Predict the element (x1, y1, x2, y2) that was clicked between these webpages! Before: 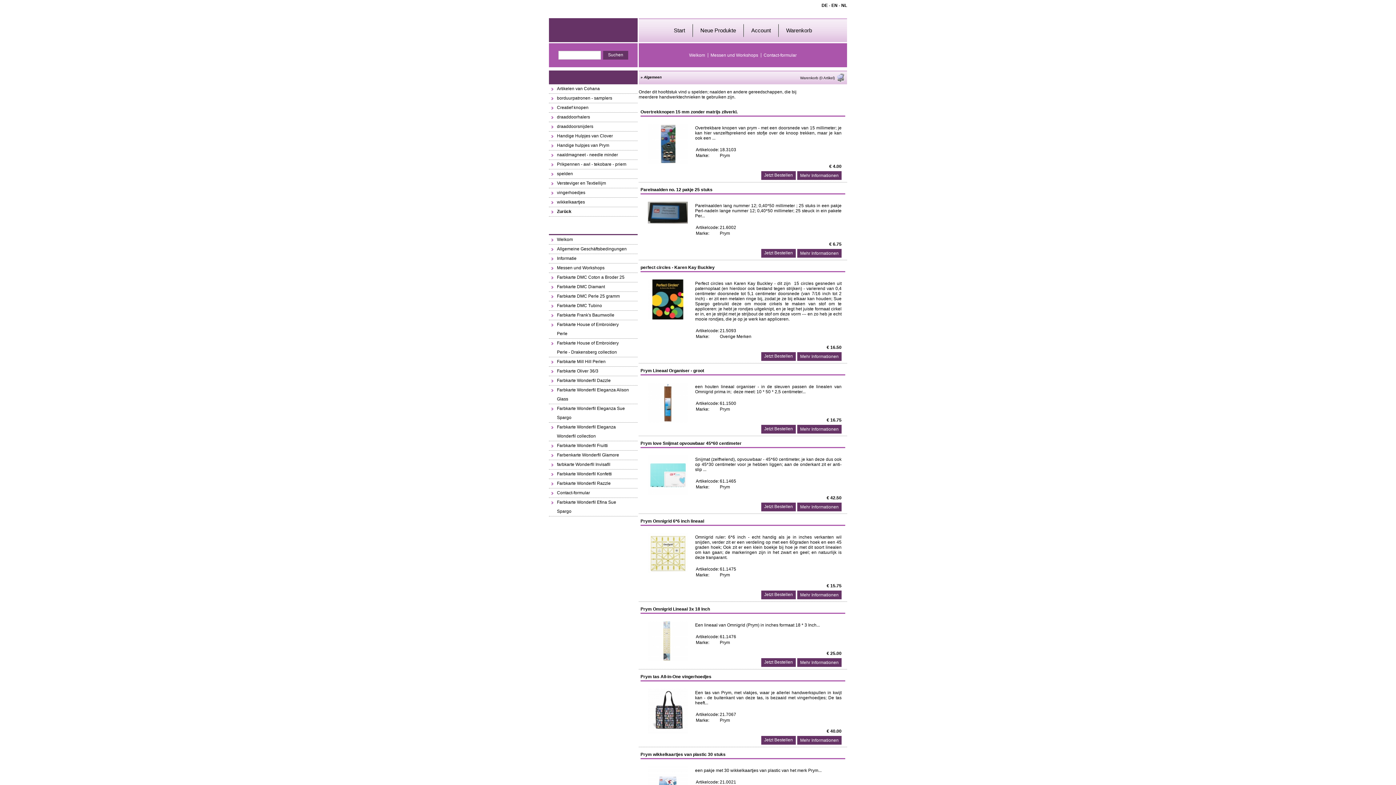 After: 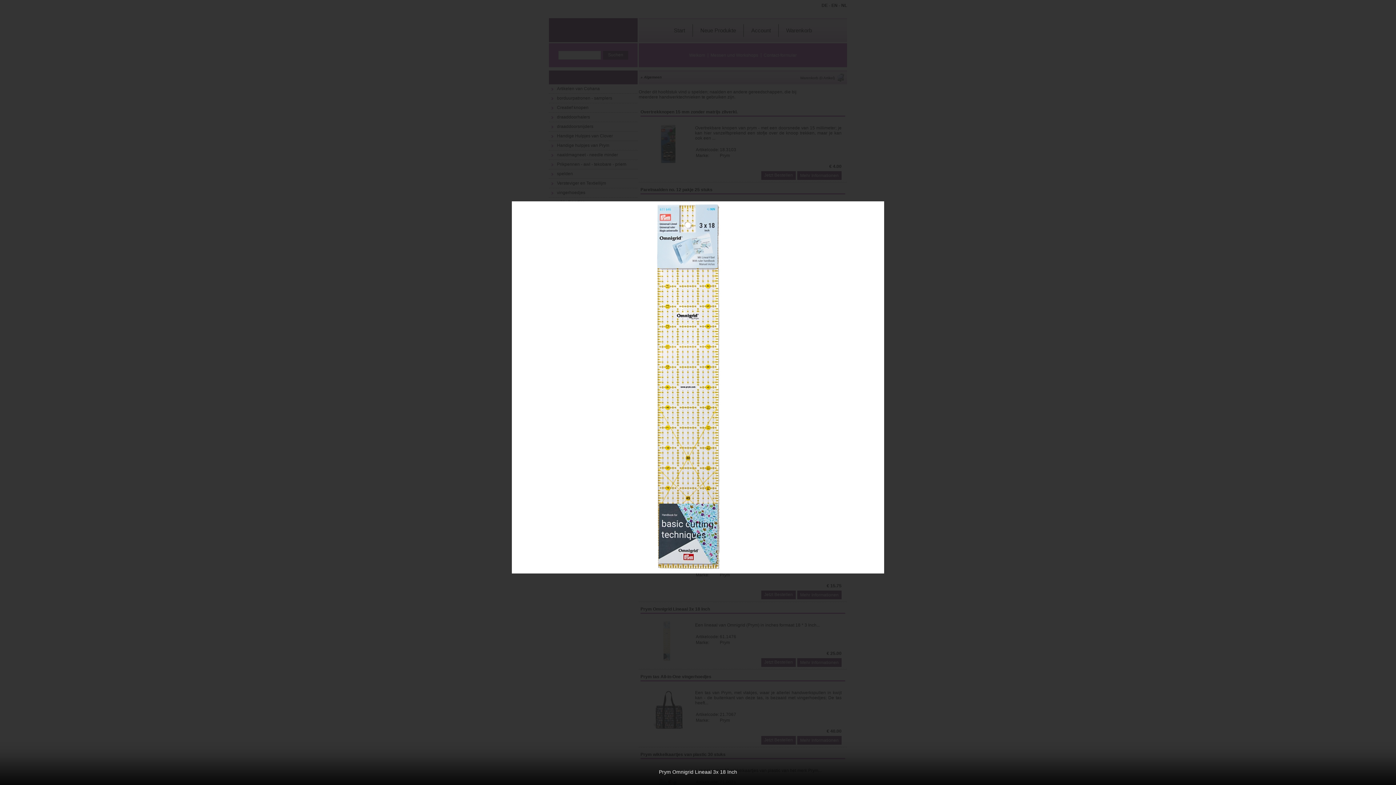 Action: bbox: (648, 657, 688, 662)